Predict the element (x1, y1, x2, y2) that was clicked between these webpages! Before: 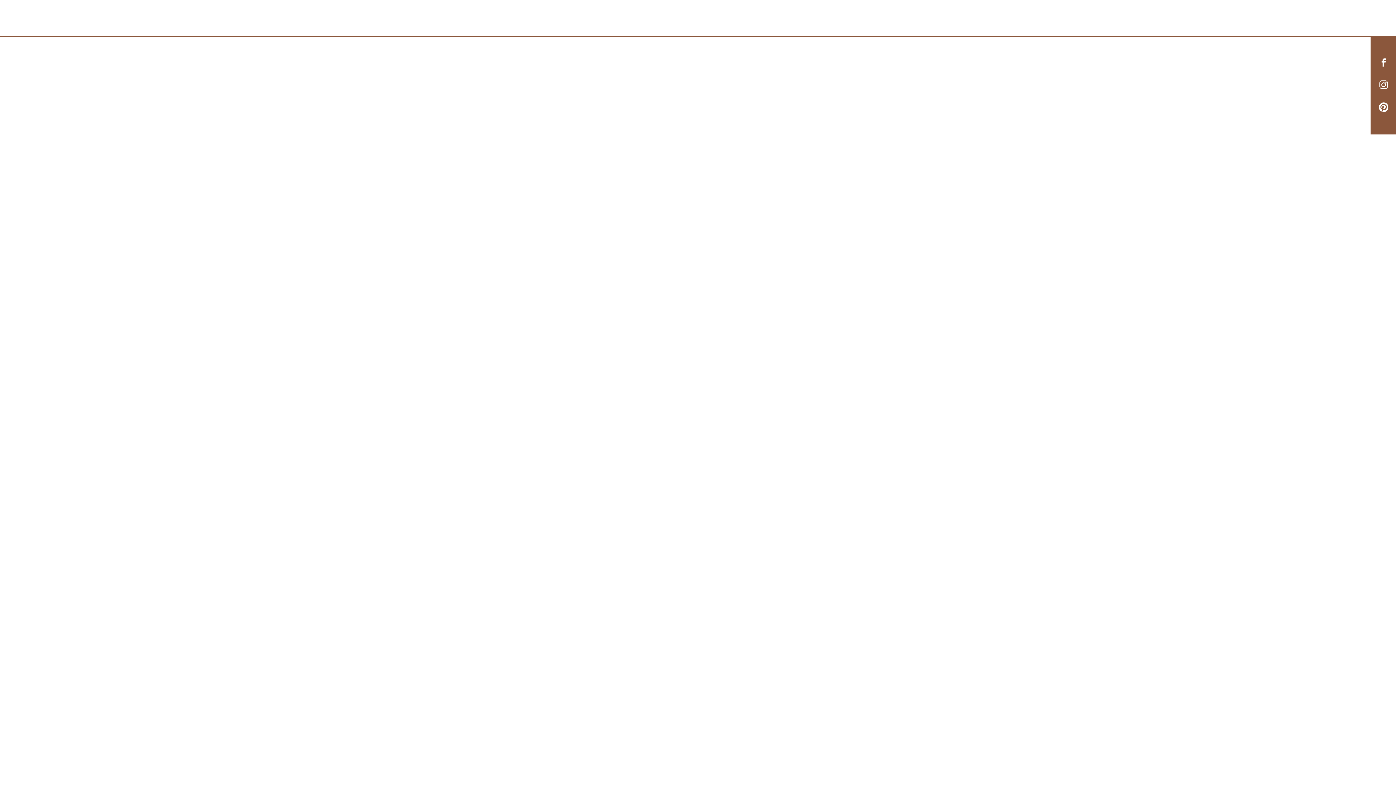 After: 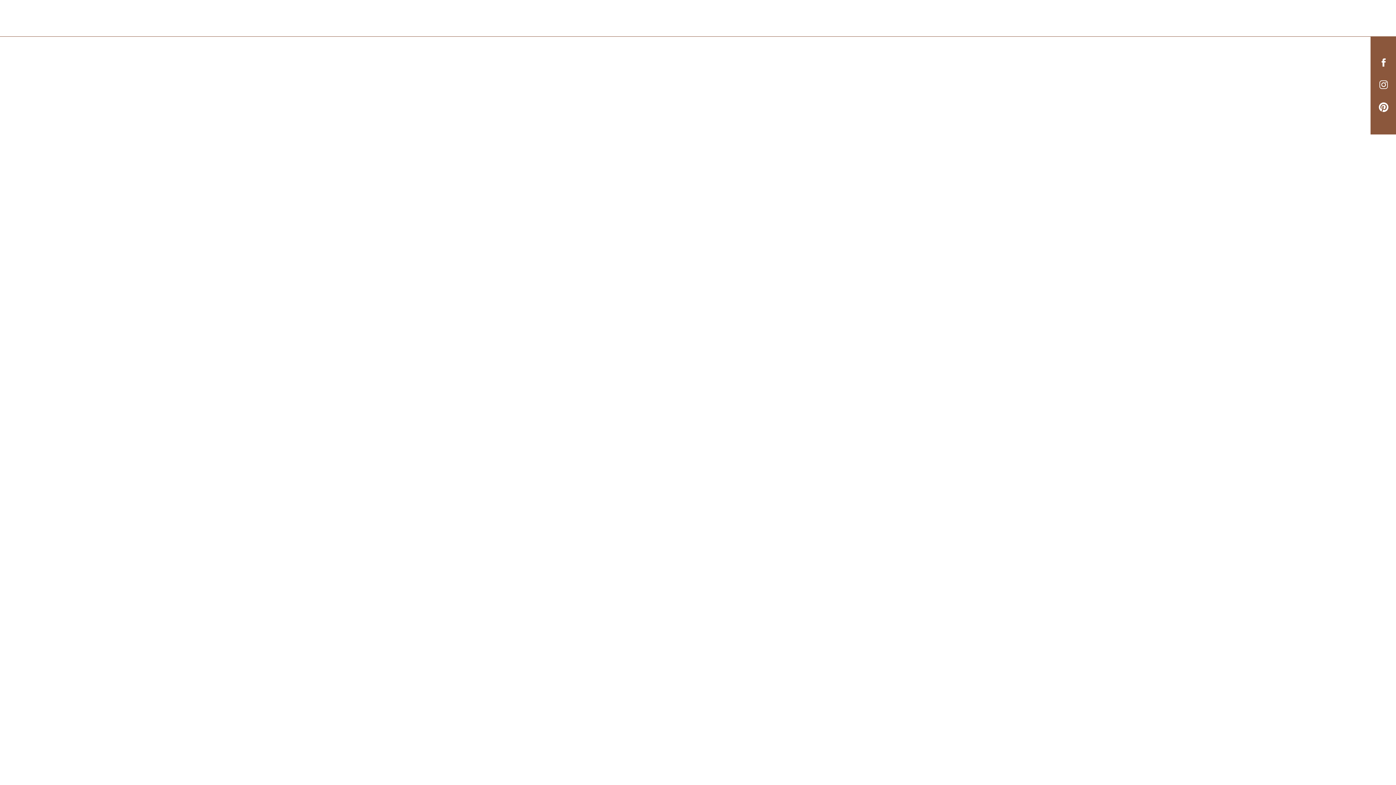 Action: bbox: (1378, 57, 1389, 68)